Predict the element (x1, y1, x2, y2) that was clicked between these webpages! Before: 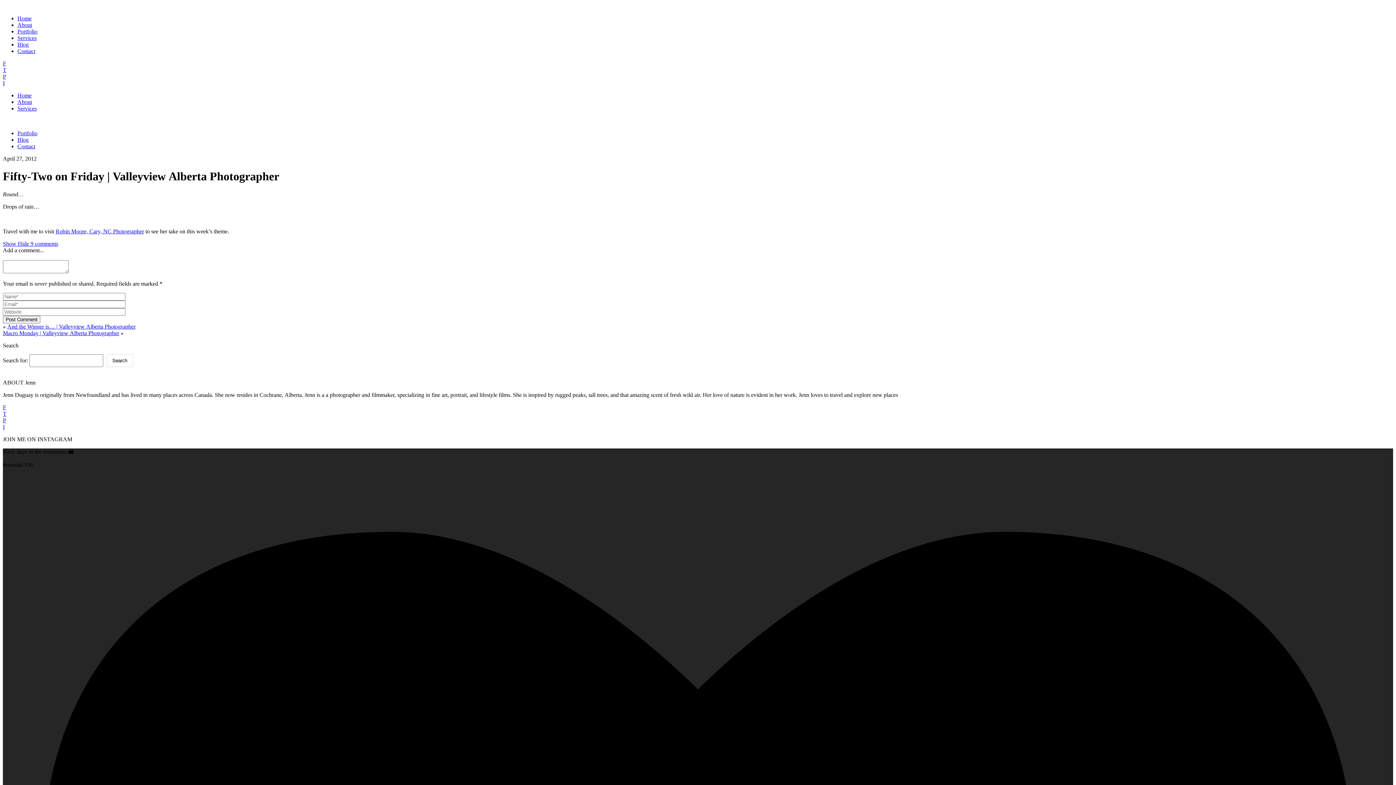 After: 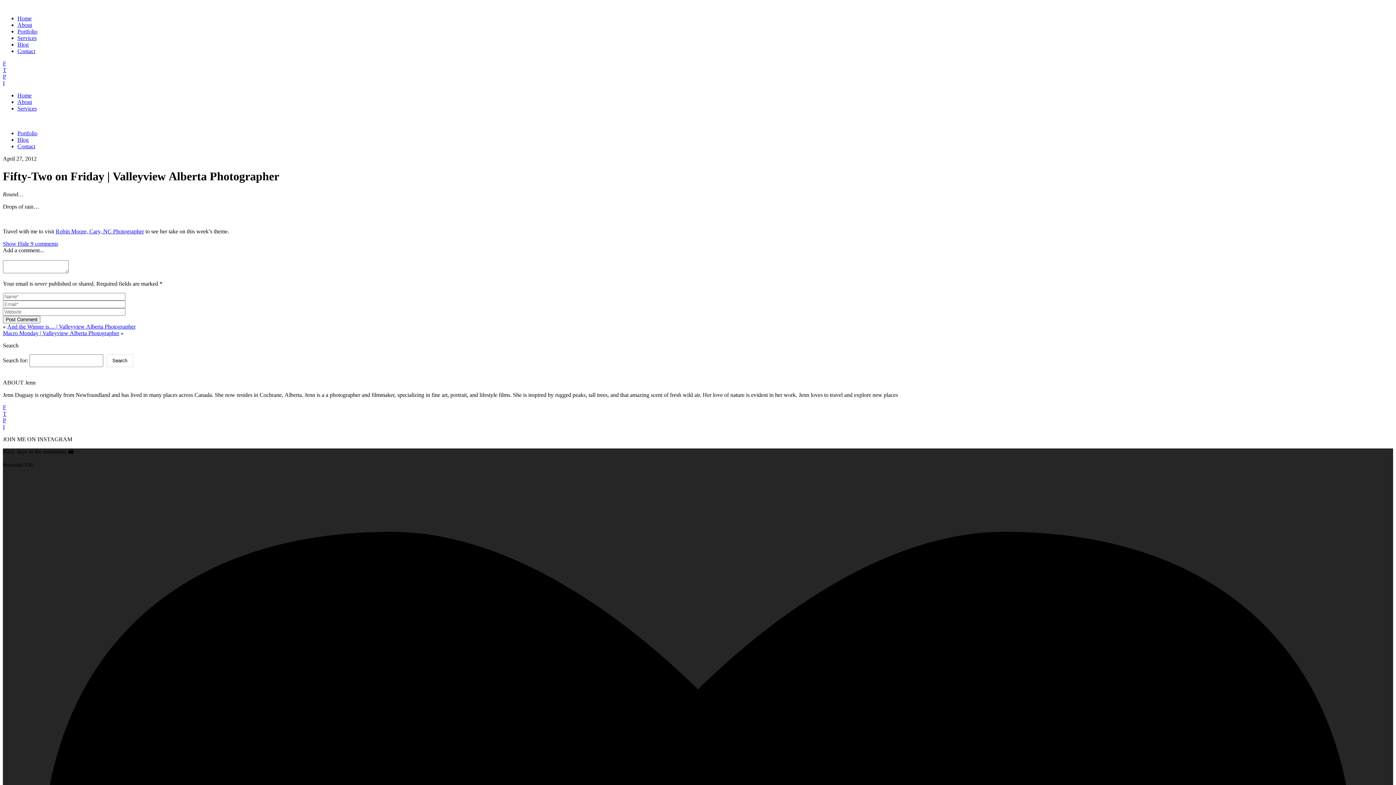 Action: bbox: (2, 423, 15, 430) label: I